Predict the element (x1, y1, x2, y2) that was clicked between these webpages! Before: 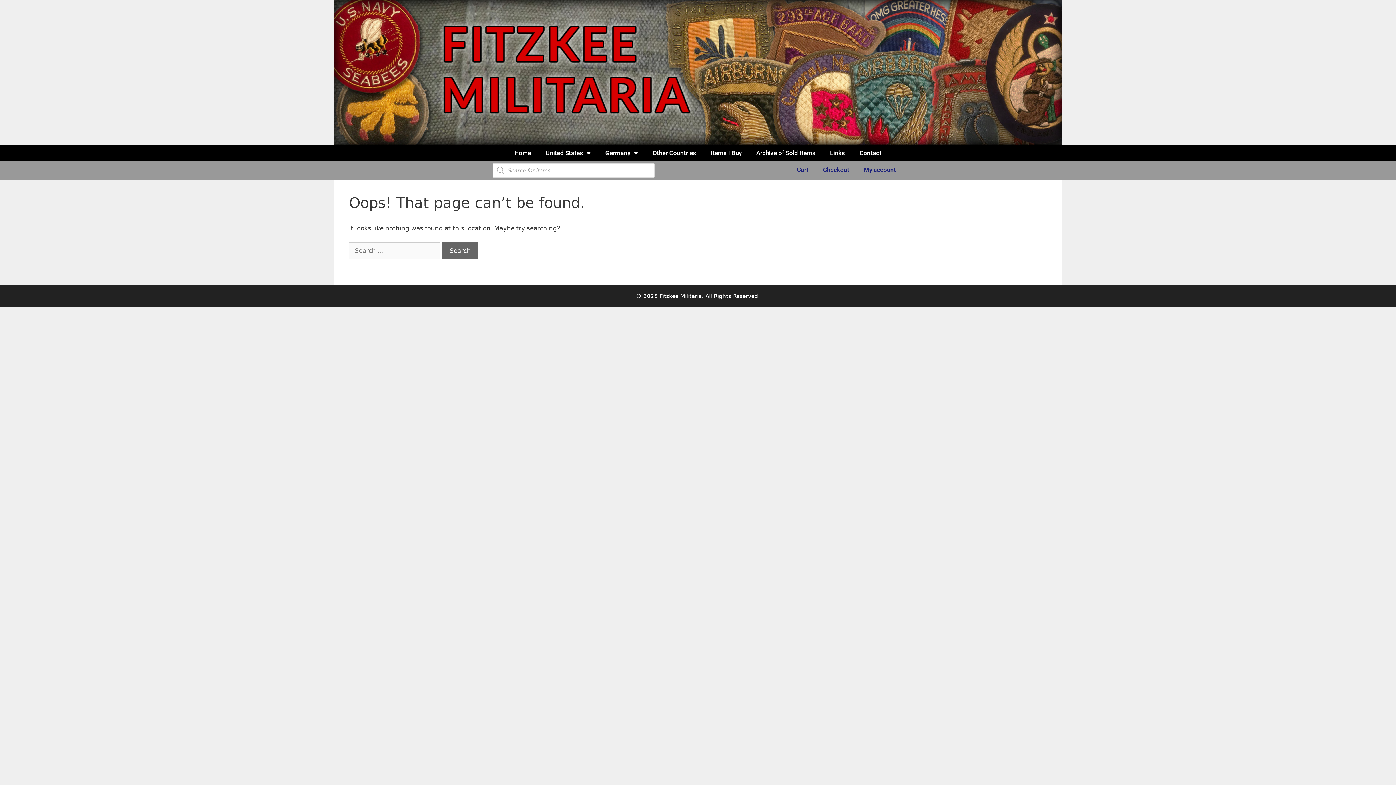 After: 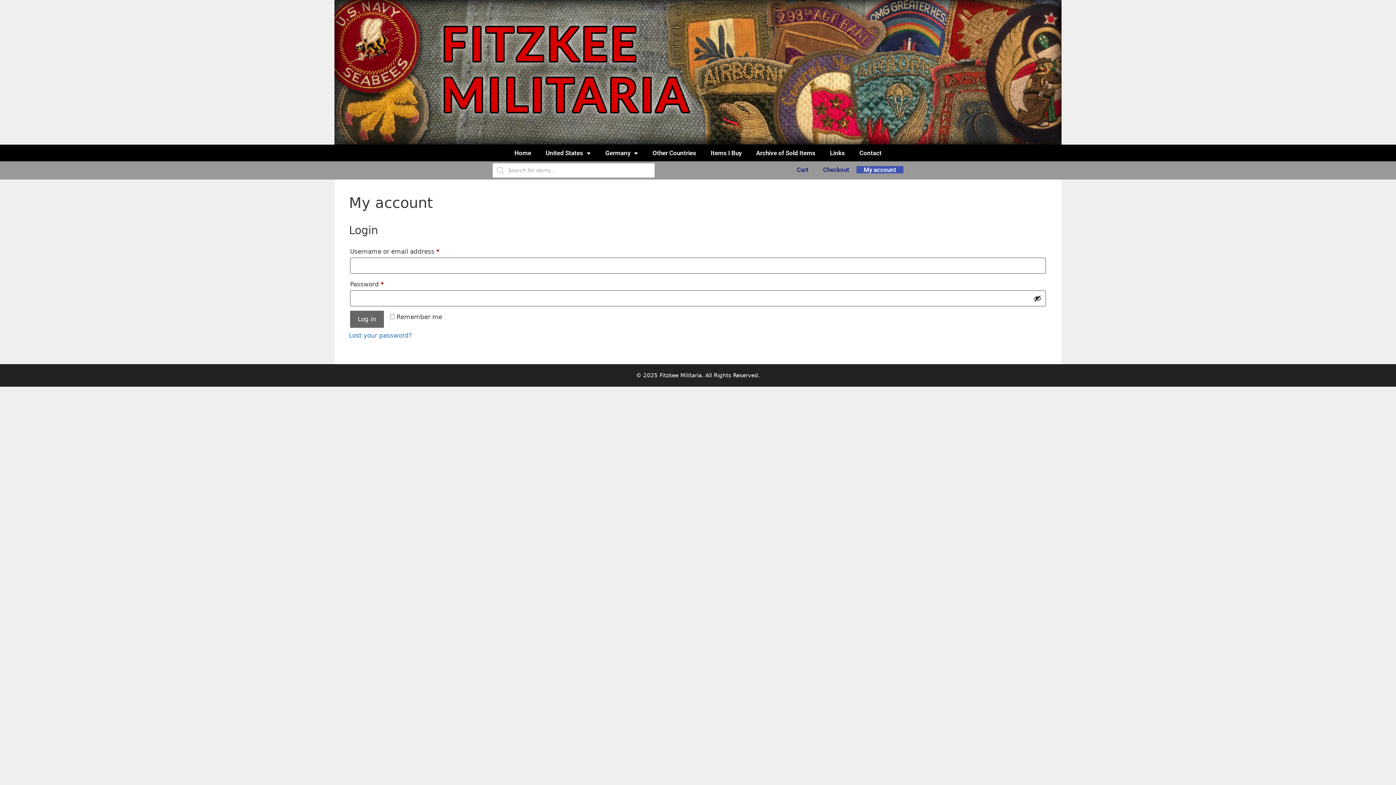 Action: bbox: (856, 166, 903, 173) label: My account